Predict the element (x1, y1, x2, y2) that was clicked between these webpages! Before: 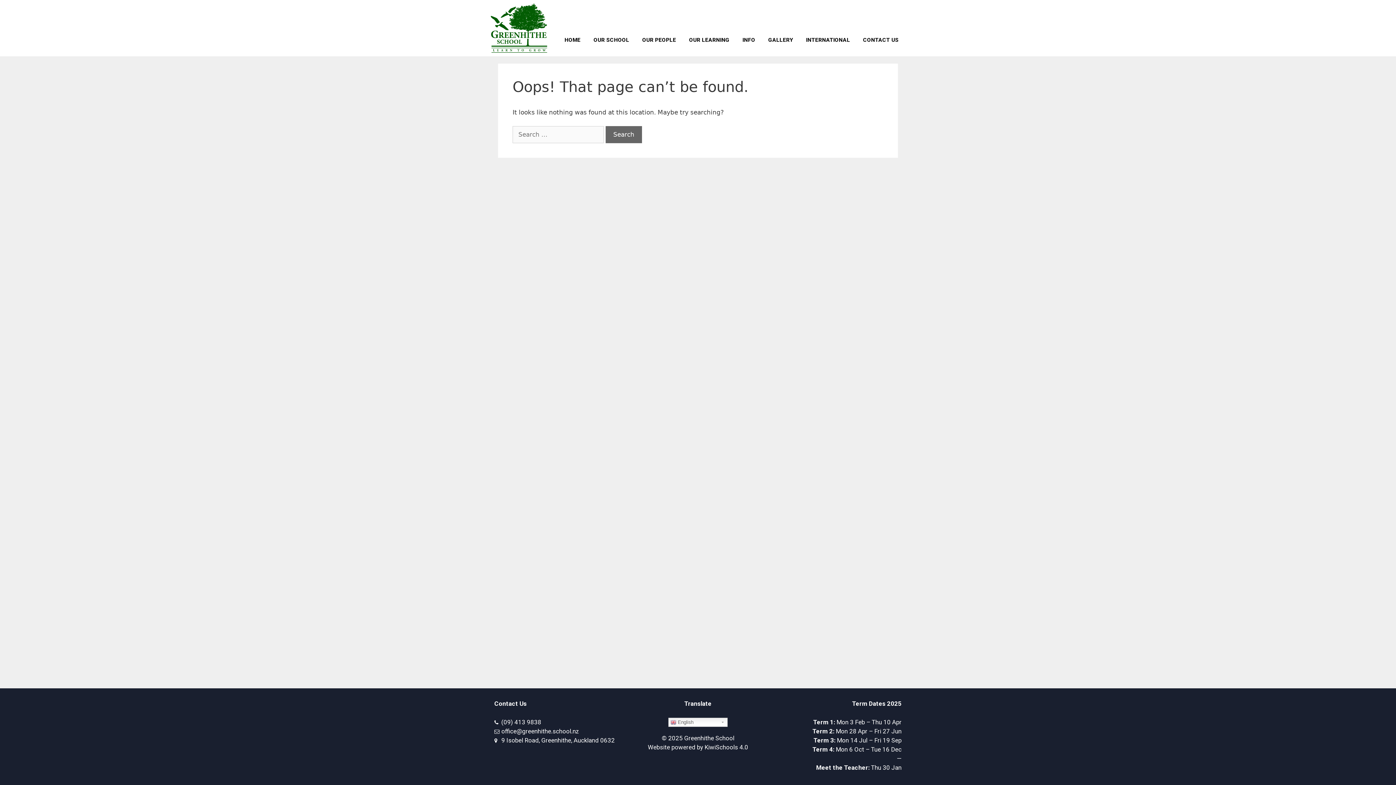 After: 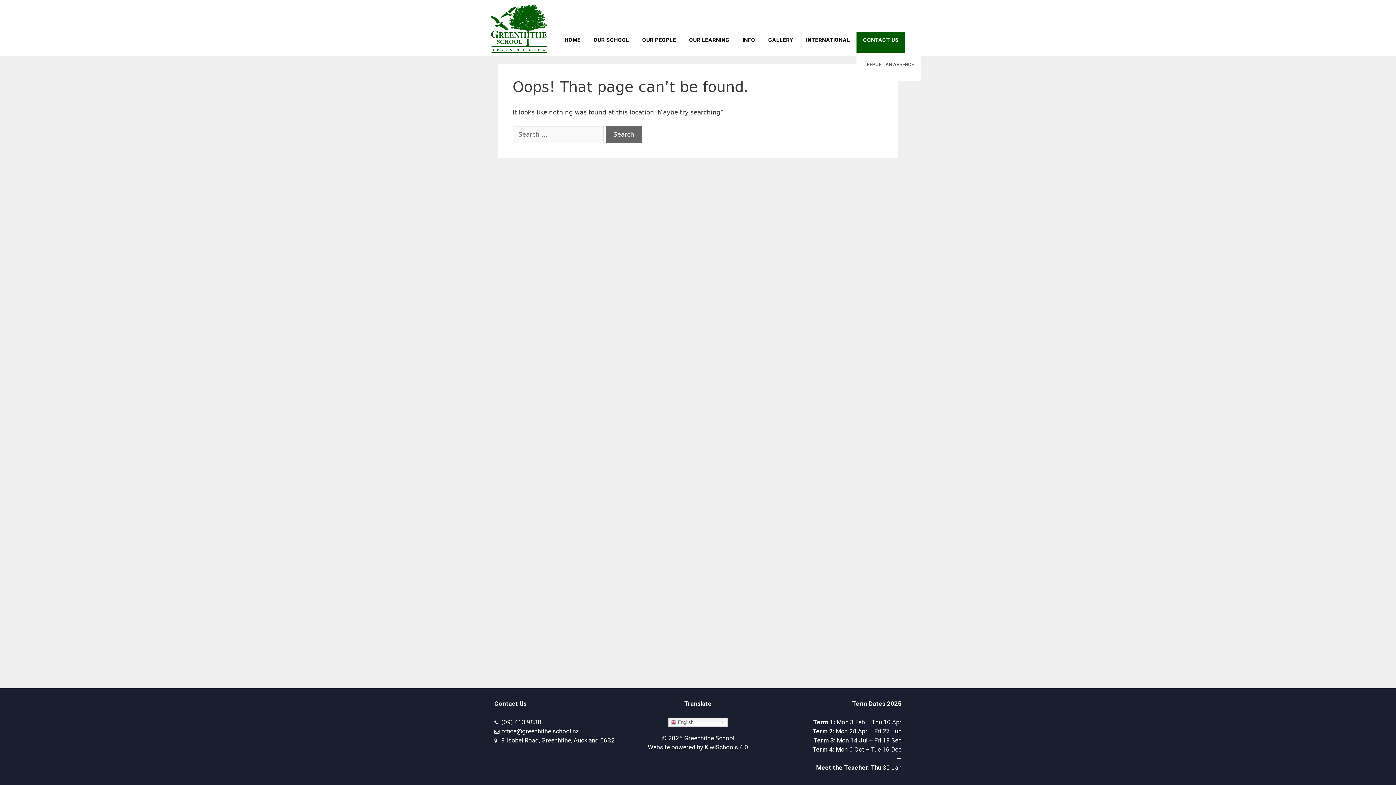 Action: bbox: (856, 31, 905, 52) label: CONTACT US